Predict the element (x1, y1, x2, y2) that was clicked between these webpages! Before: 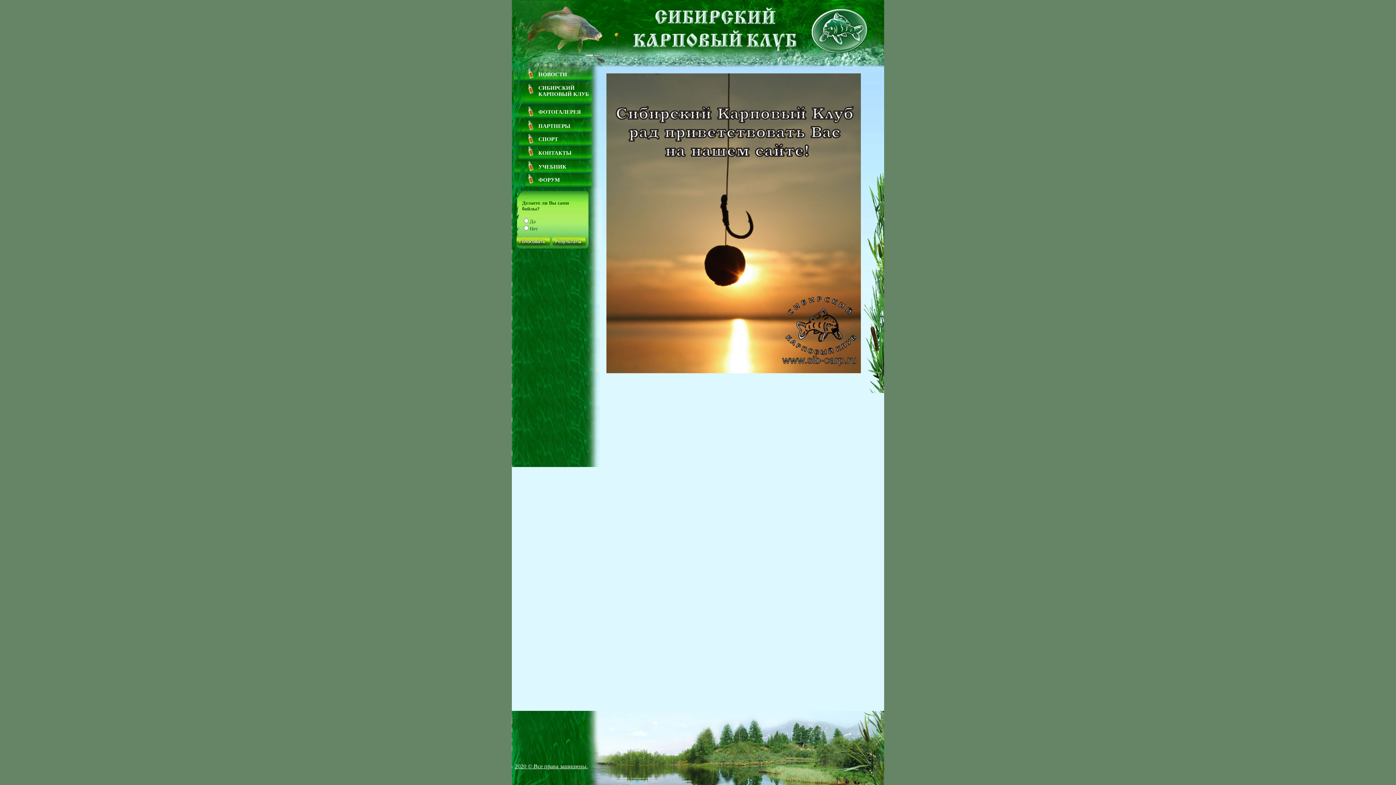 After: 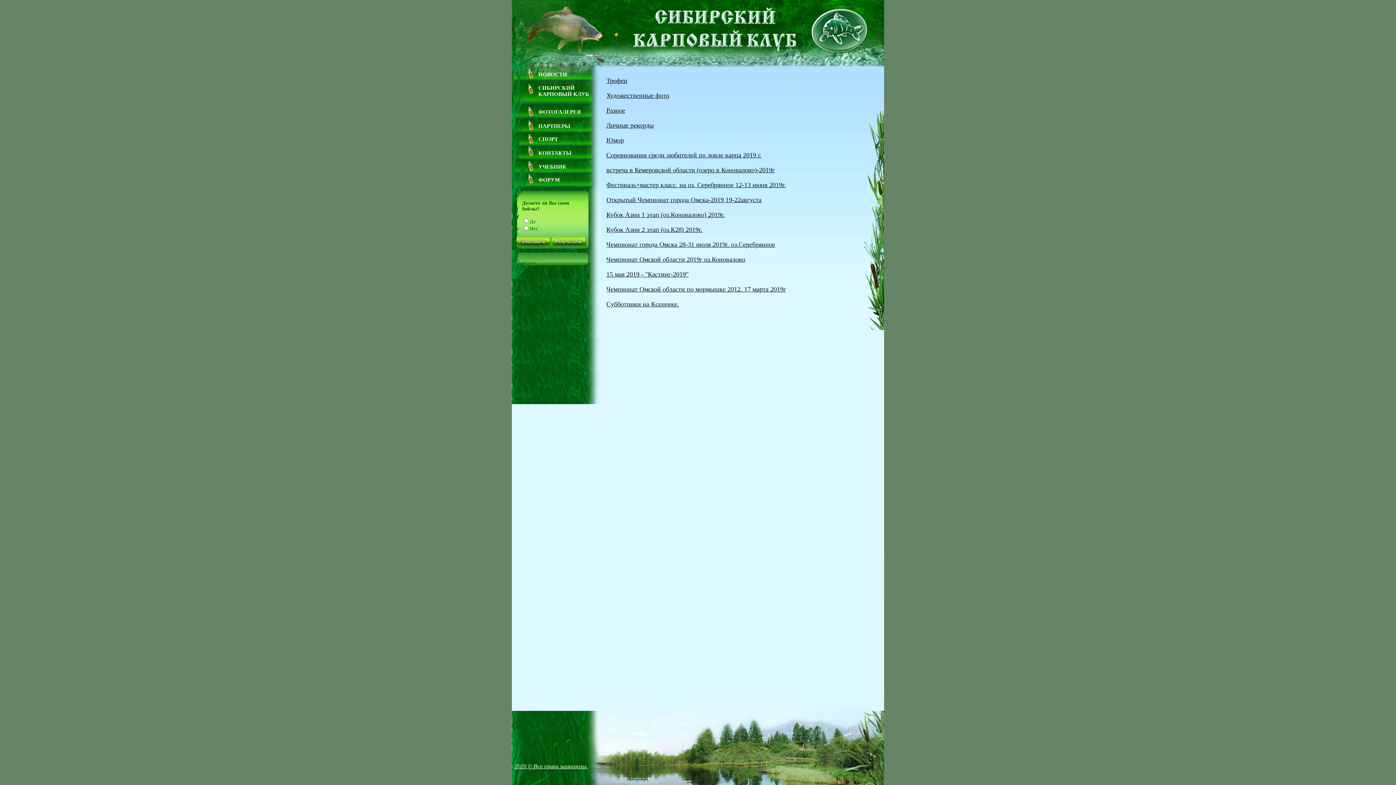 Action: label: ФОТОГАЛЕРЕЯ bbox: (538, 109, 581, 114)